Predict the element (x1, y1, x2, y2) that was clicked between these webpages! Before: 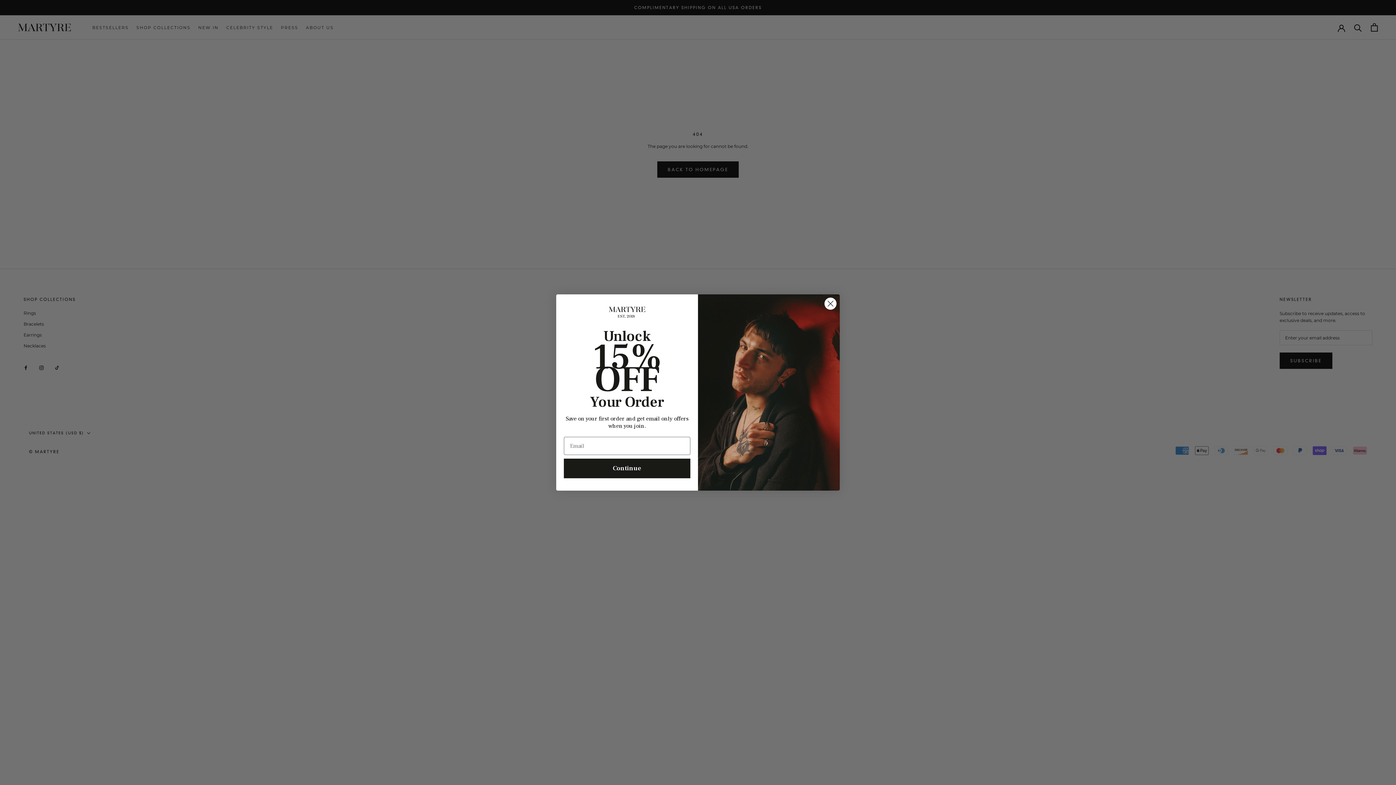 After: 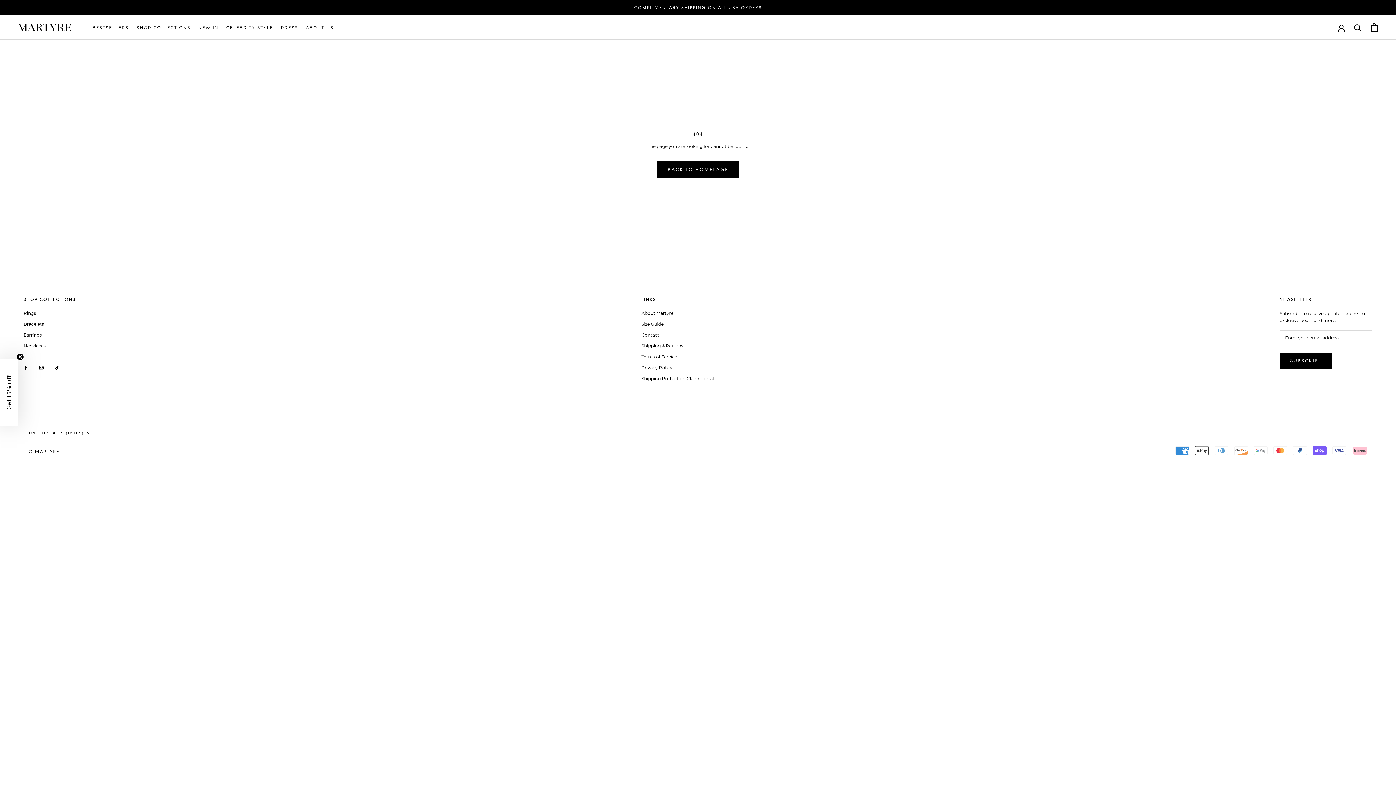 Action: label: Close dialog bbox: (824, 297, 837, 310)